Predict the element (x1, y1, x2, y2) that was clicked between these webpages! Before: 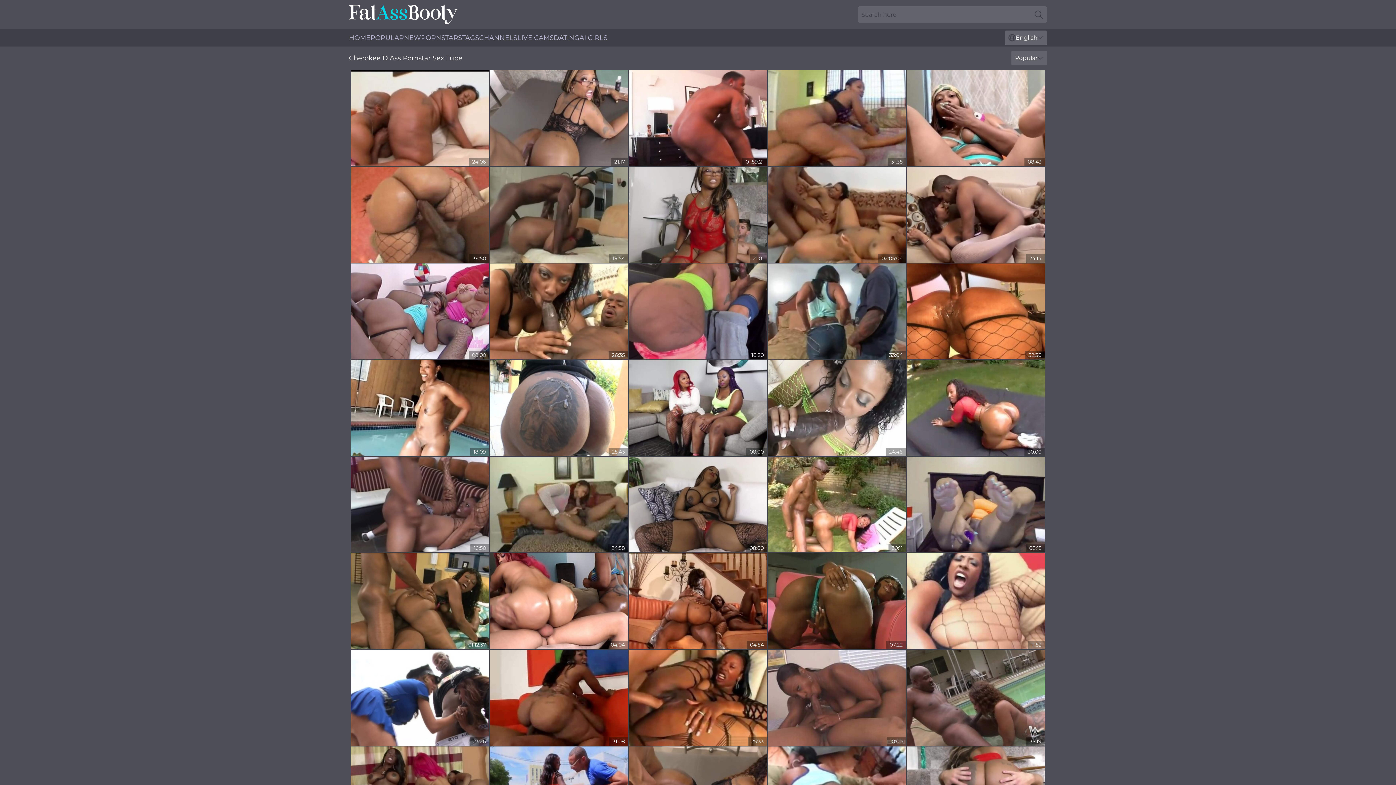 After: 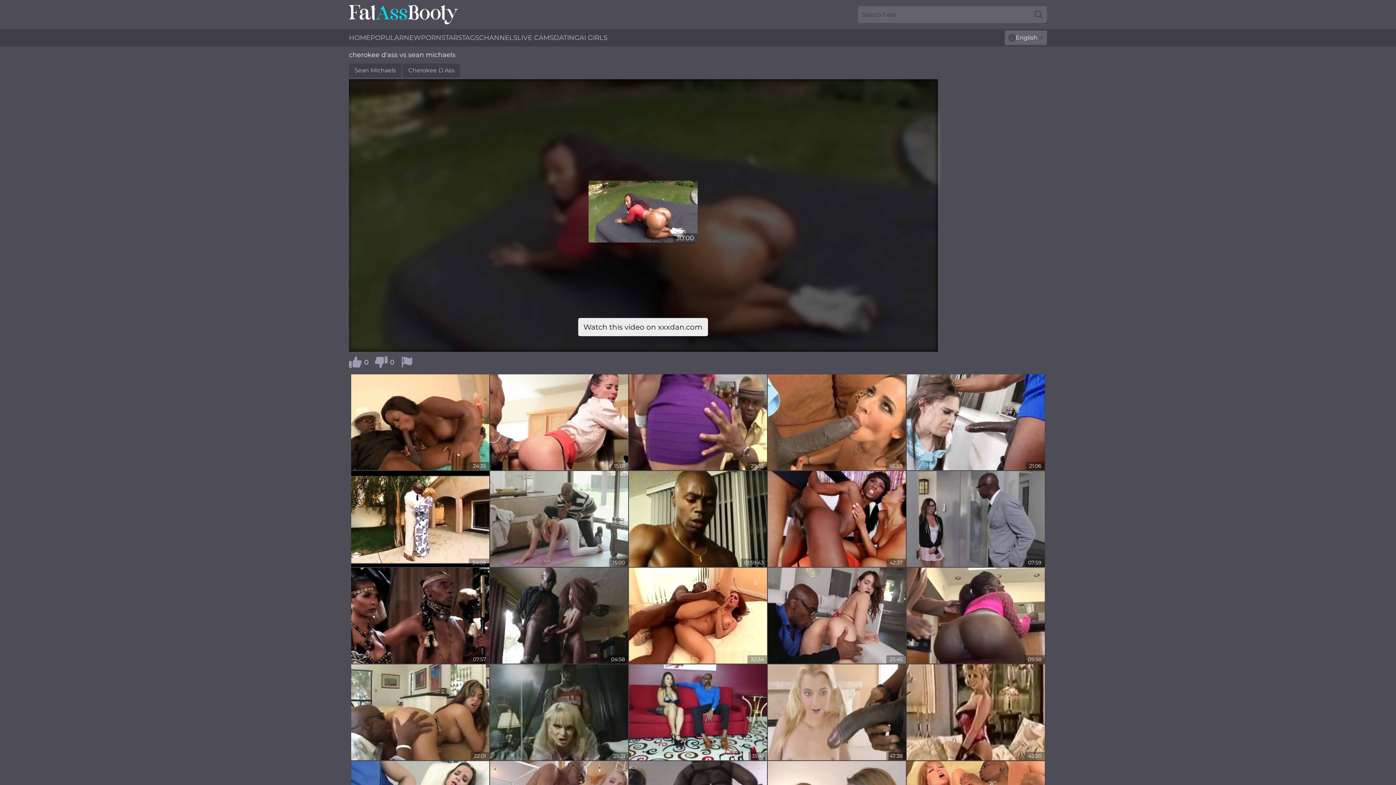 Action: bbox: (906, 360, 1045, 456)